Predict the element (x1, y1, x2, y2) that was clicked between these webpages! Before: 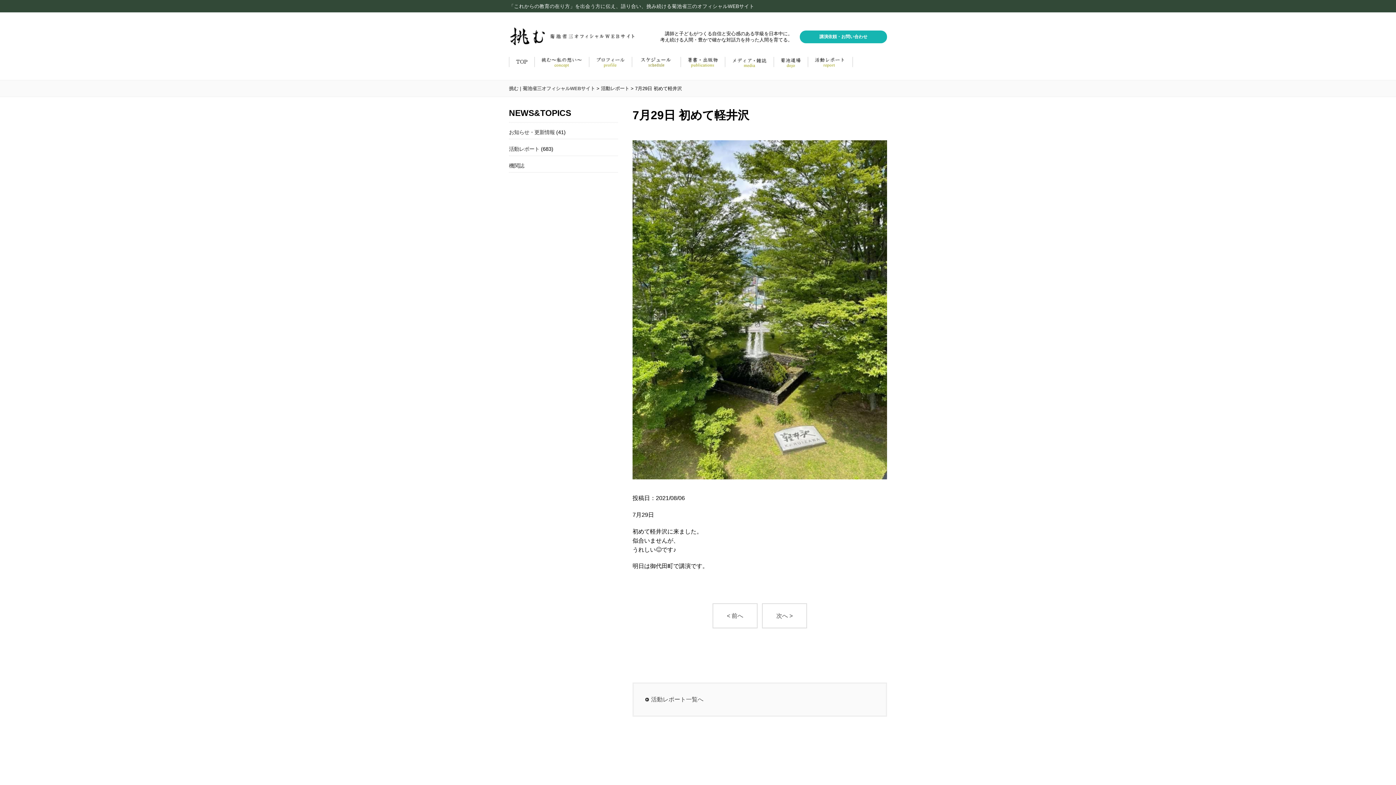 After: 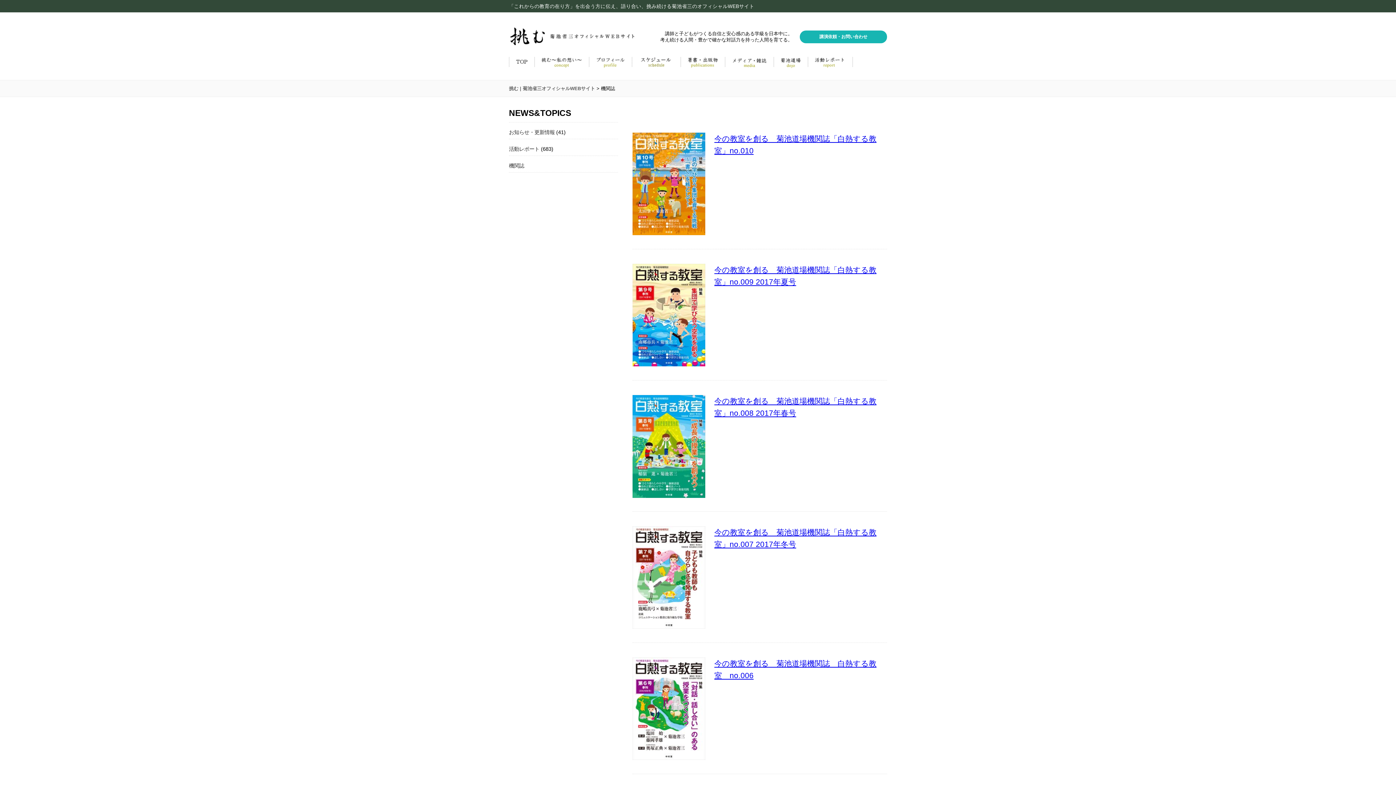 Action: label: 機関誌 bbox: (509, 162, 524, 168)